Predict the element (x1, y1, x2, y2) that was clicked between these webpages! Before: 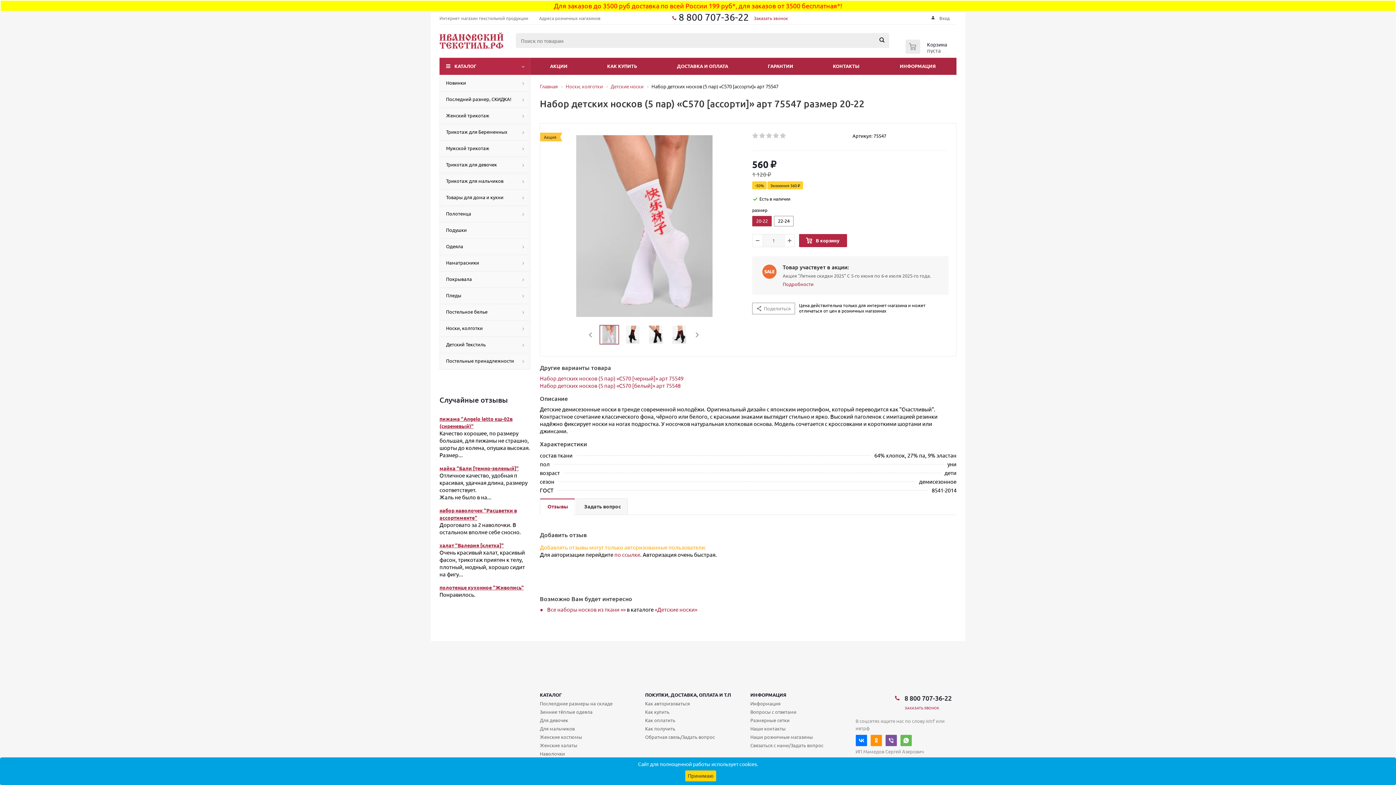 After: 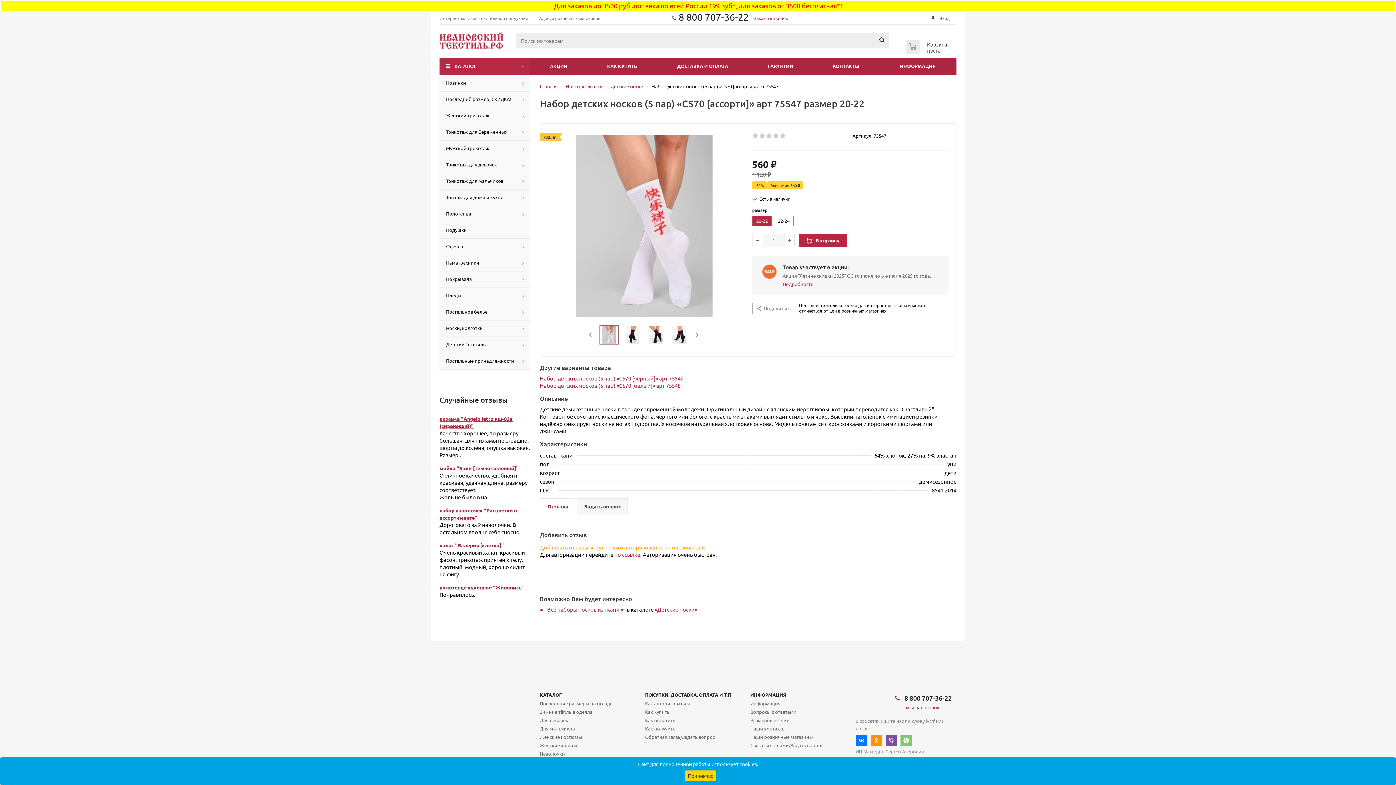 Action: bbox: (900, 735, 911, 746)